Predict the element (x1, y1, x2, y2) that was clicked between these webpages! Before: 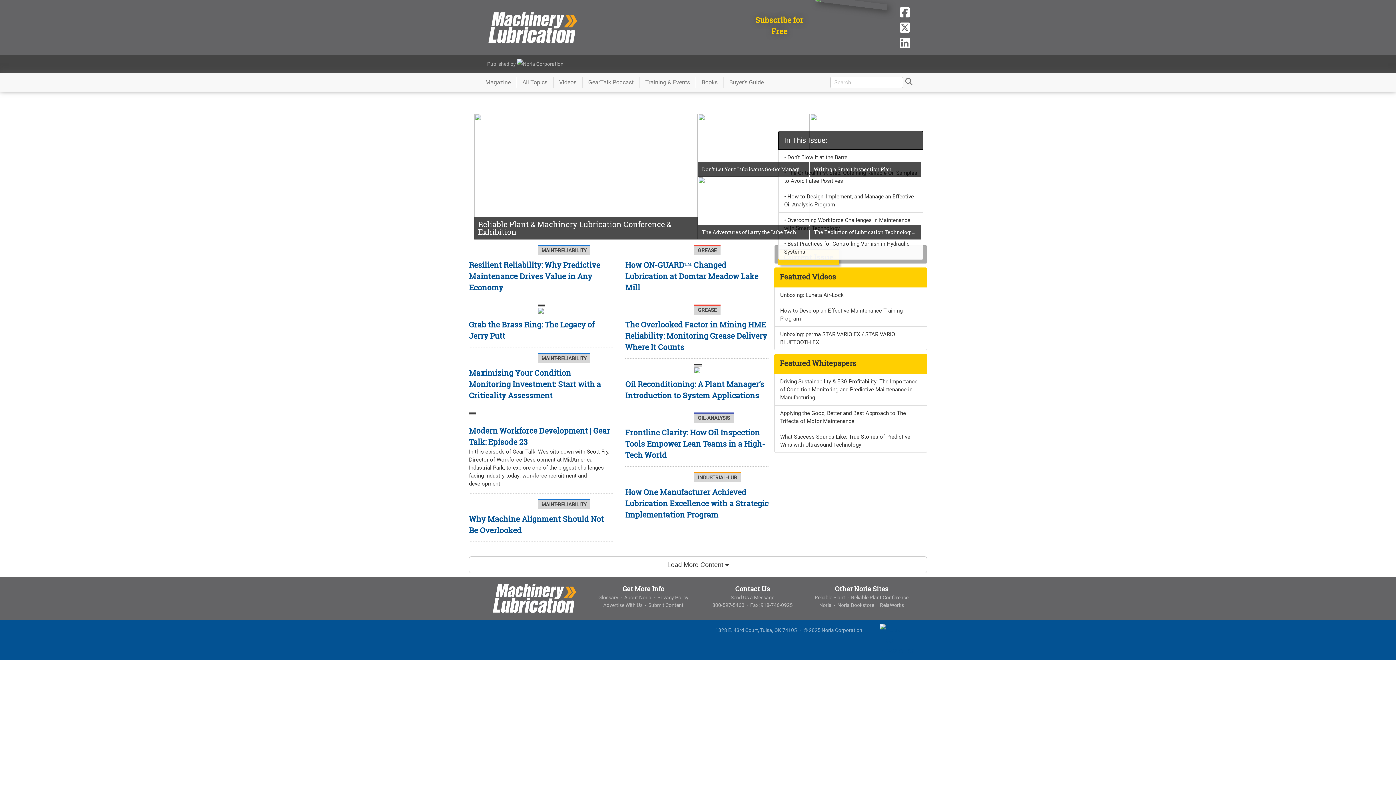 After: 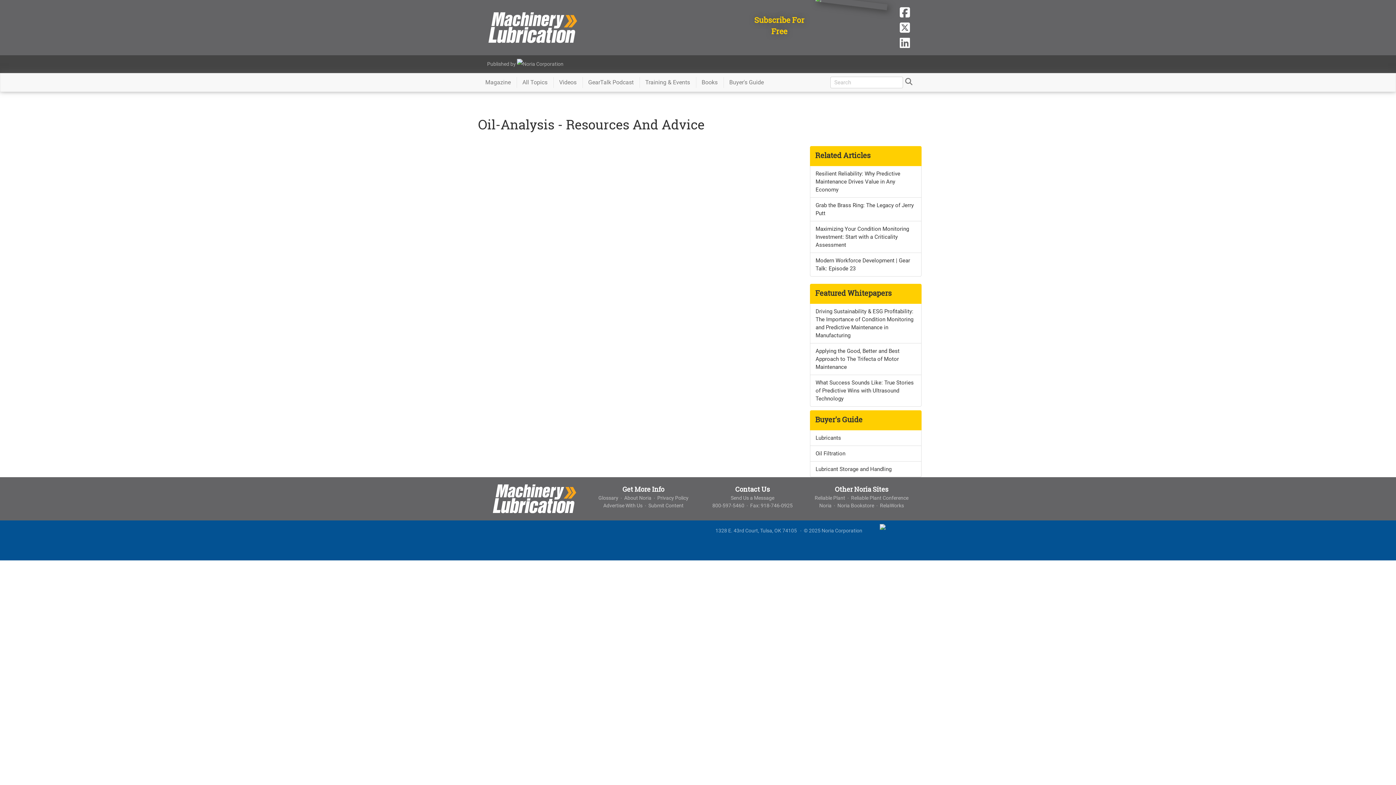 Action: bbox: (698, 415, 730, 421) label: OIL-ANALYSIS